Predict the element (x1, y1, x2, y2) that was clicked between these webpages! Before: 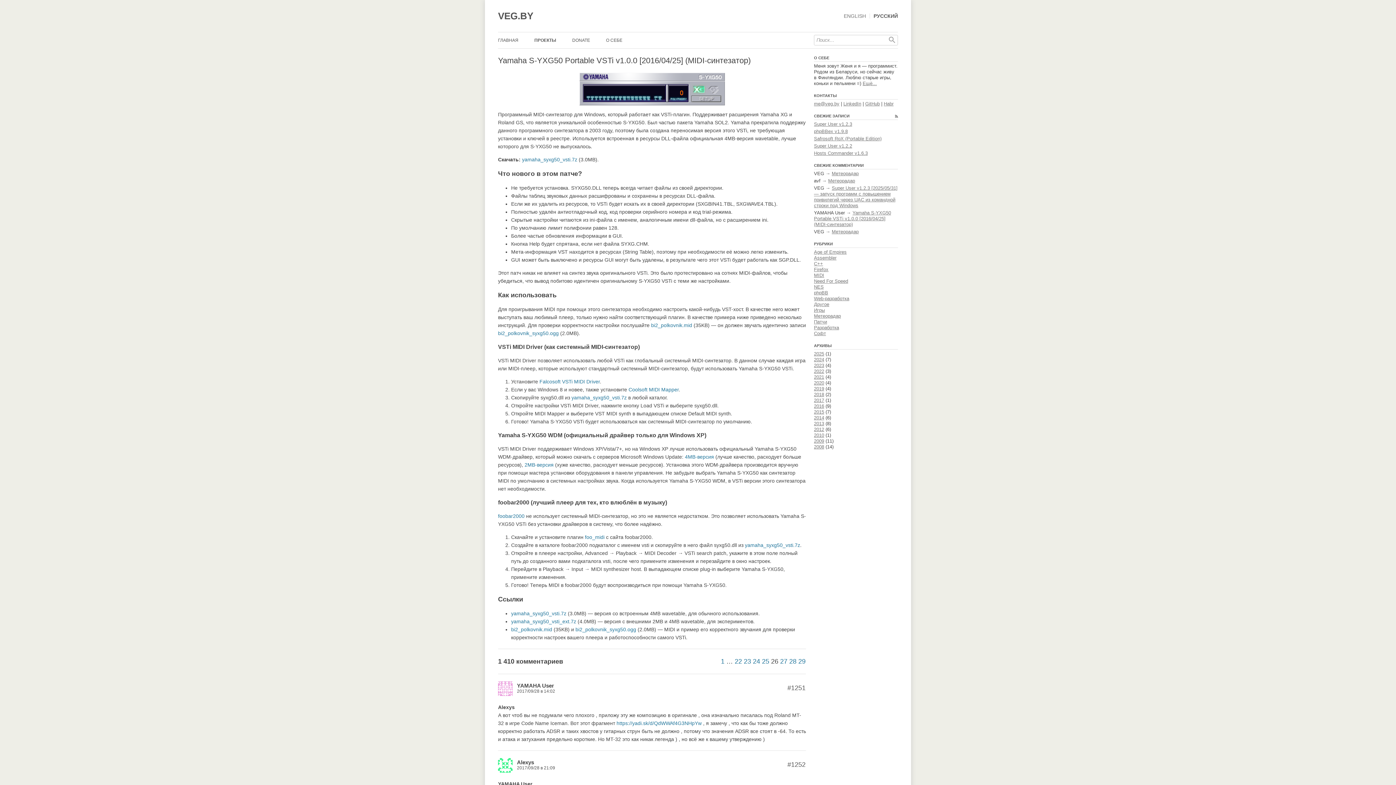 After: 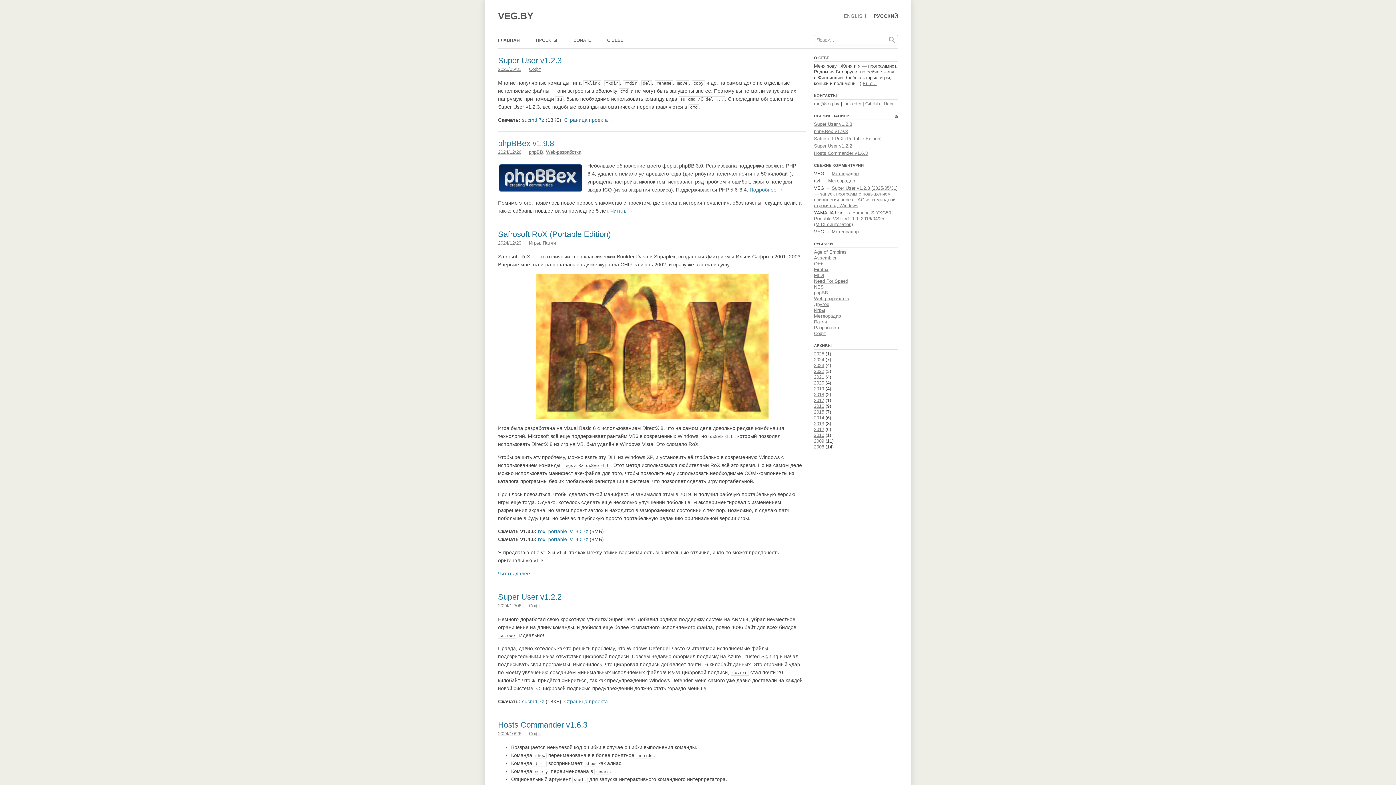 Action: bbox: (498, 7, 533, 24) label: VEG.BY